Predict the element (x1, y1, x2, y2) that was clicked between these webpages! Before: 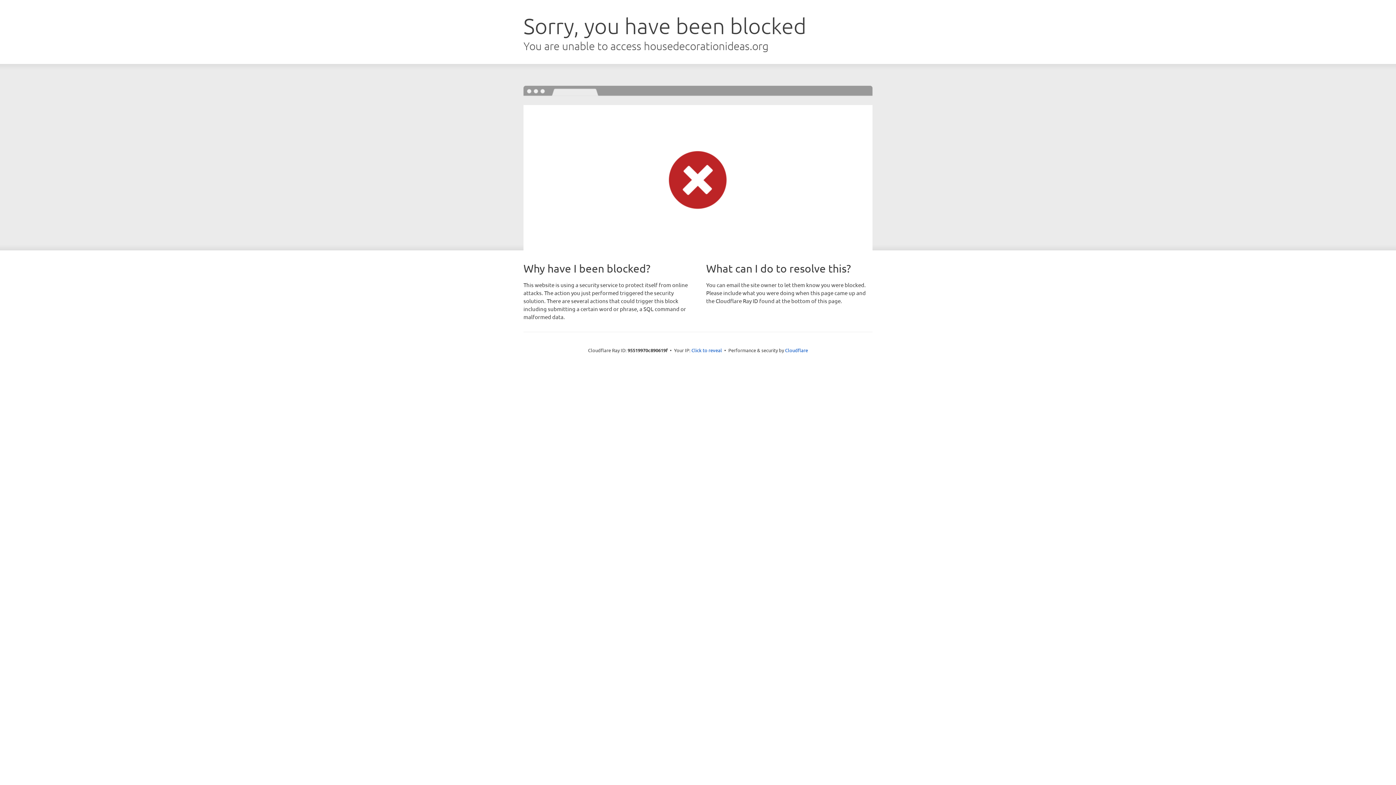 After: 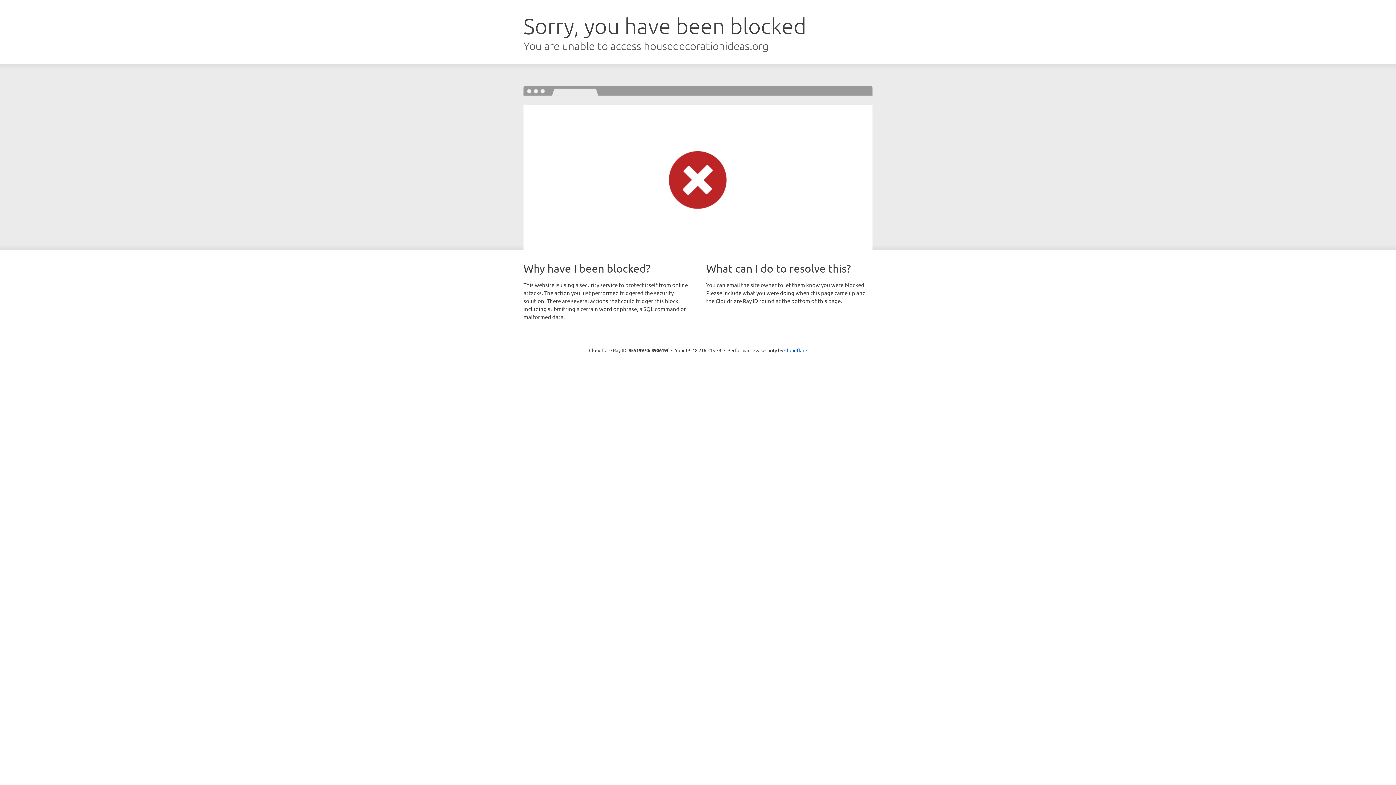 Action: bbox: (691, 346, 722, 353) label: Click to reveal